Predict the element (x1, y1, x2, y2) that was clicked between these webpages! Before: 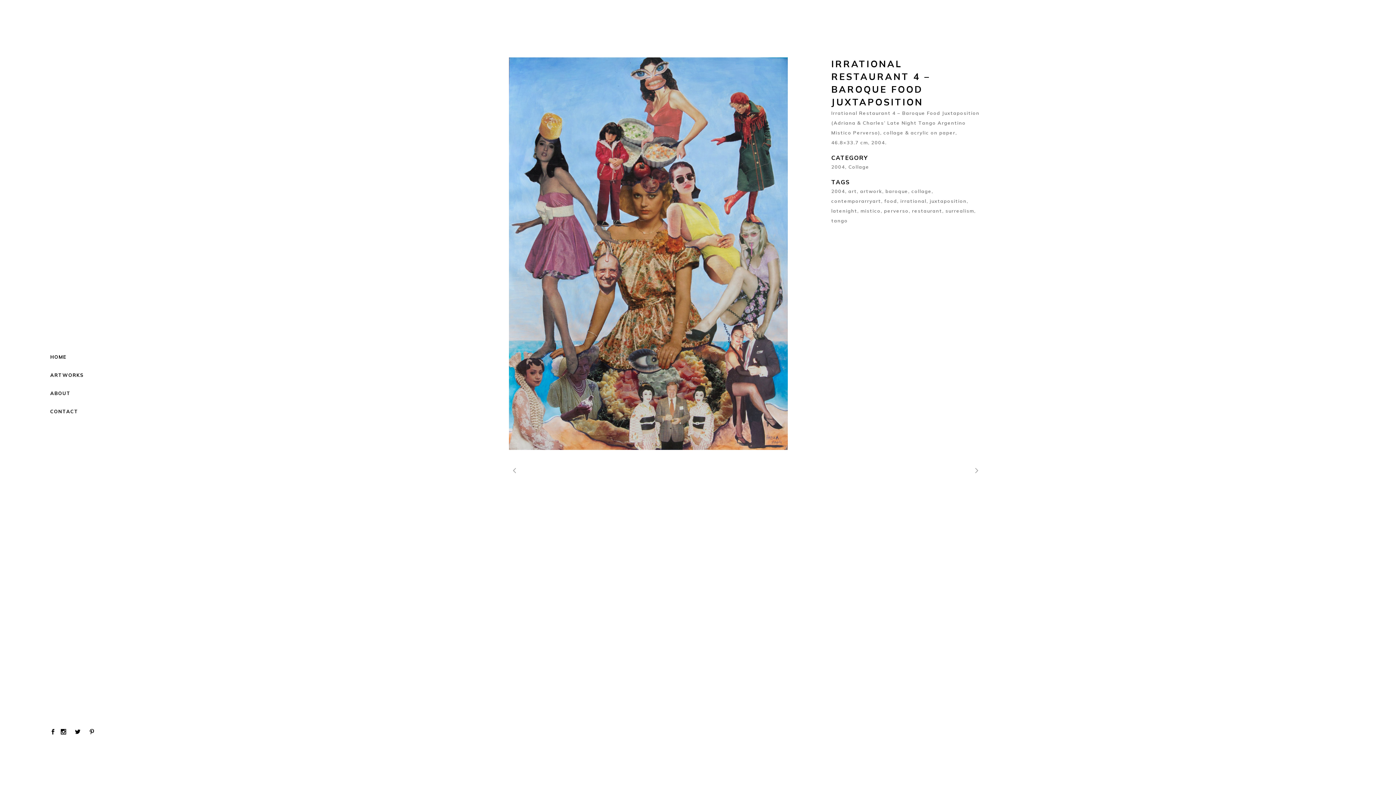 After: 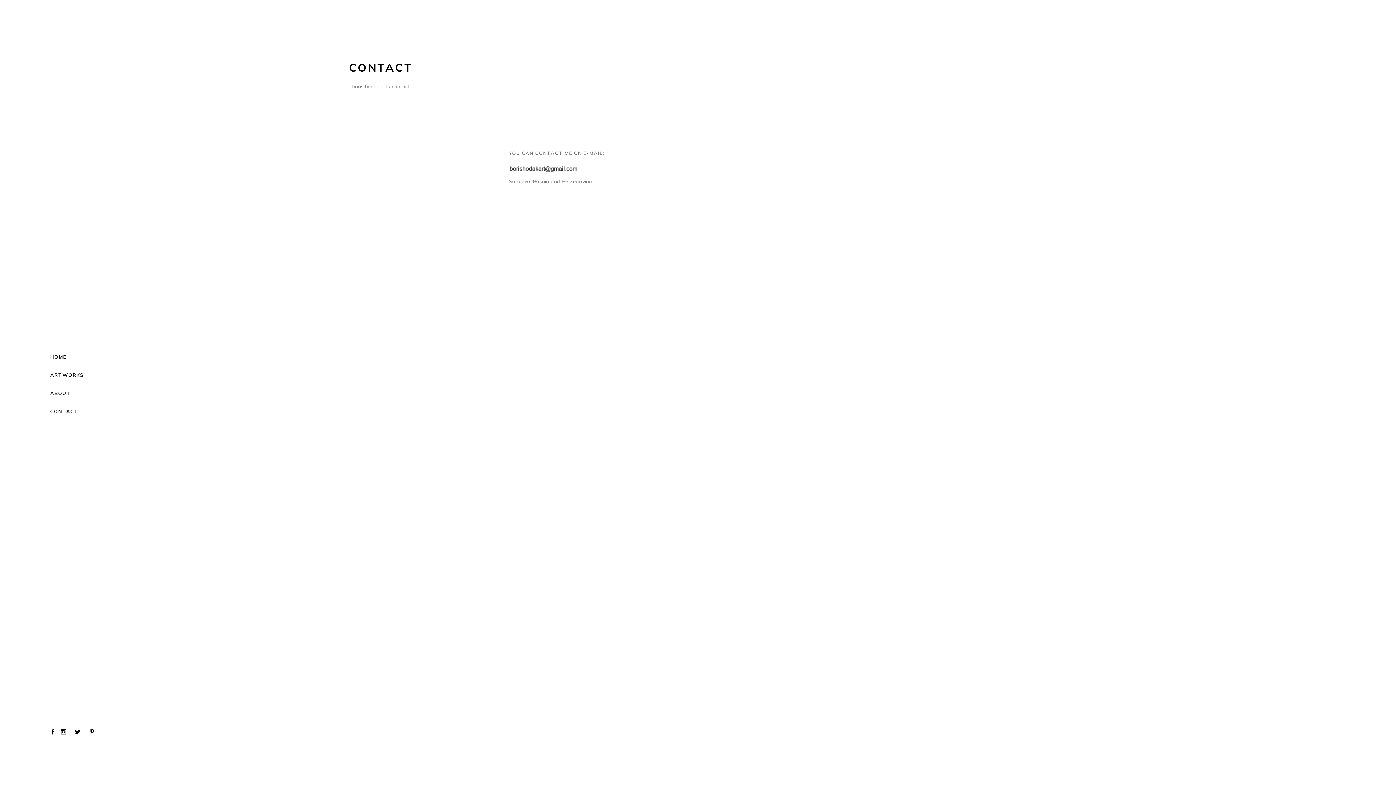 Action: label: CONTACT bbox: (50, 402, 144, 420)